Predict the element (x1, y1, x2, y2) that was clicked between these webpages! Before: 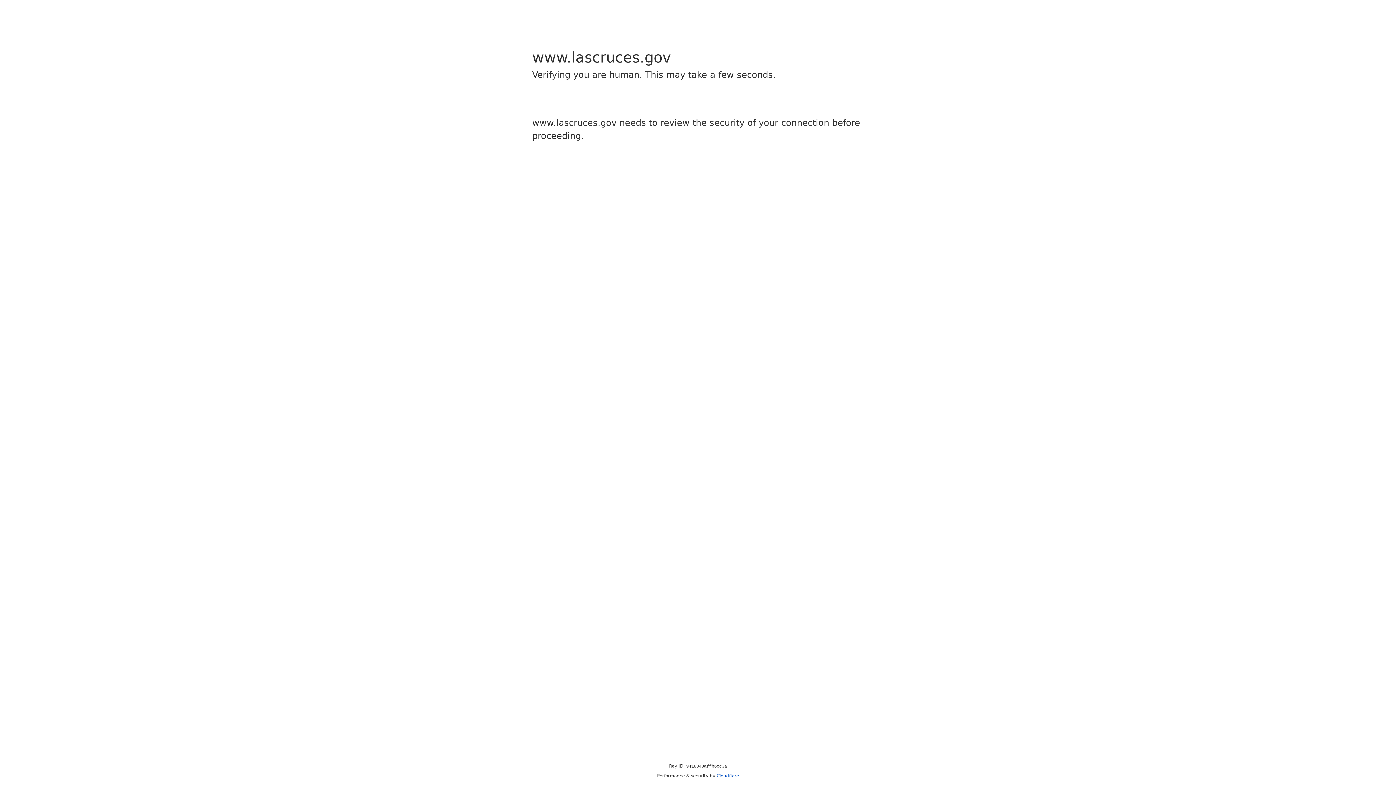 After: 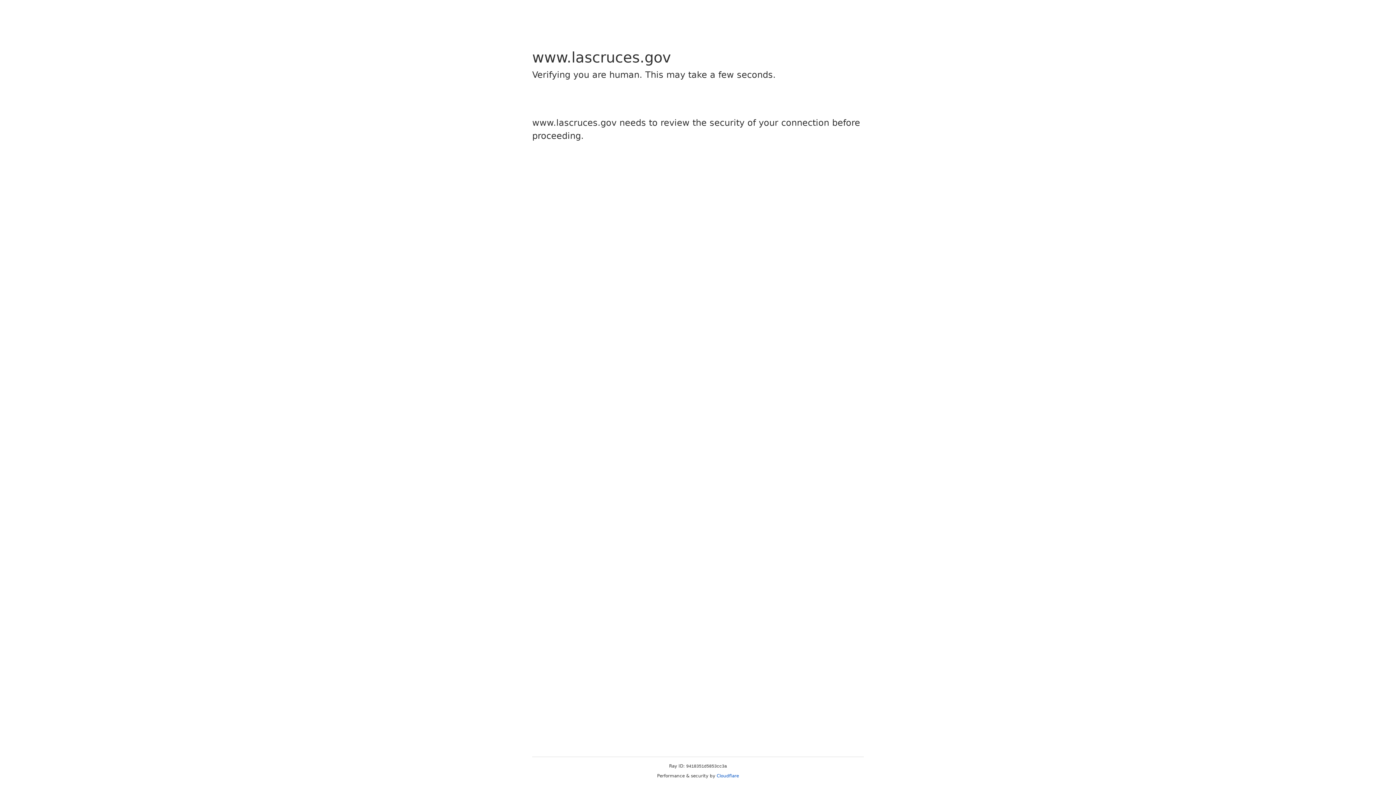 Action: label: Cloudflare bbox: (716, 773, 739, 778)